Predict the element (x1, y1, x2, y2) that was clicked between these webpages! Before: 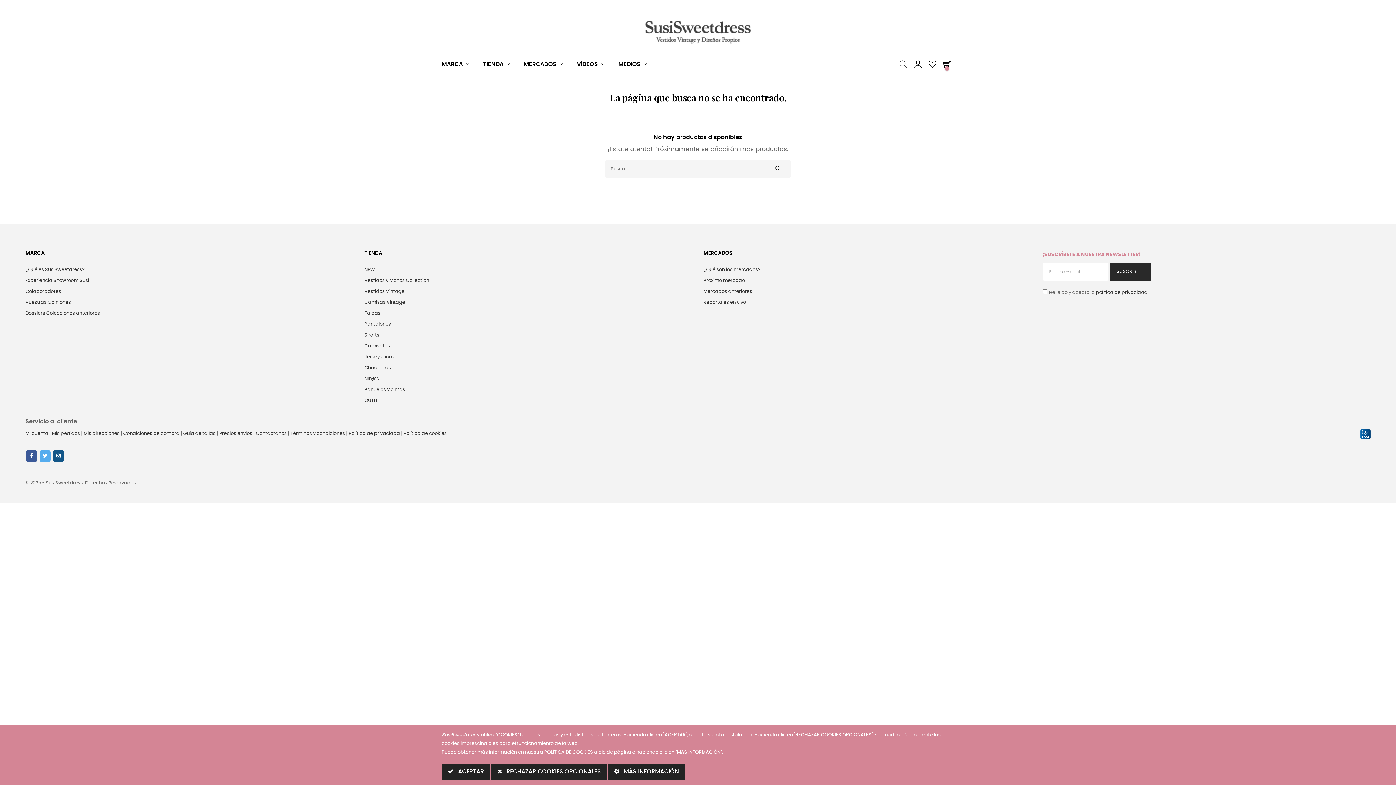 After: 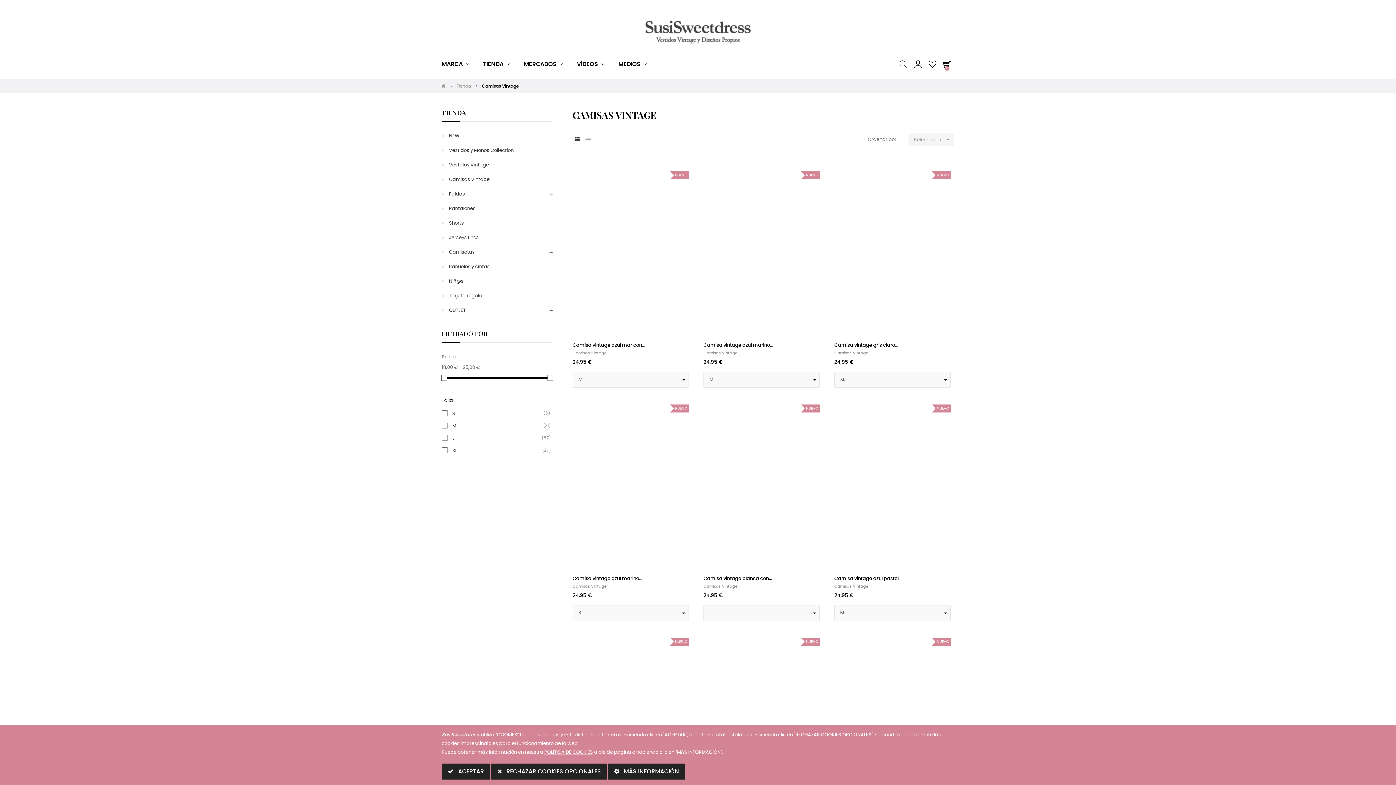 Action: bbox: (364, 297, 405, 308) label: Camisas Vintage